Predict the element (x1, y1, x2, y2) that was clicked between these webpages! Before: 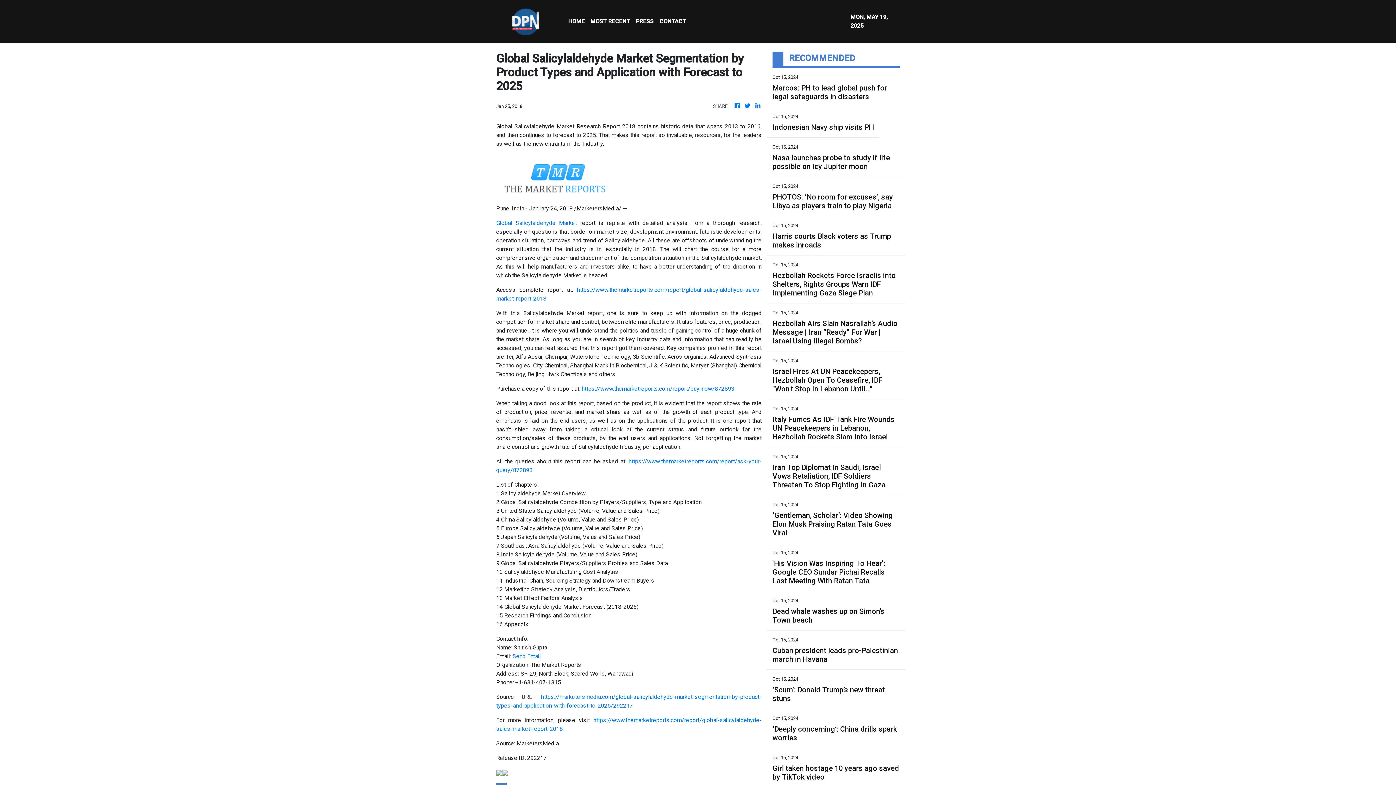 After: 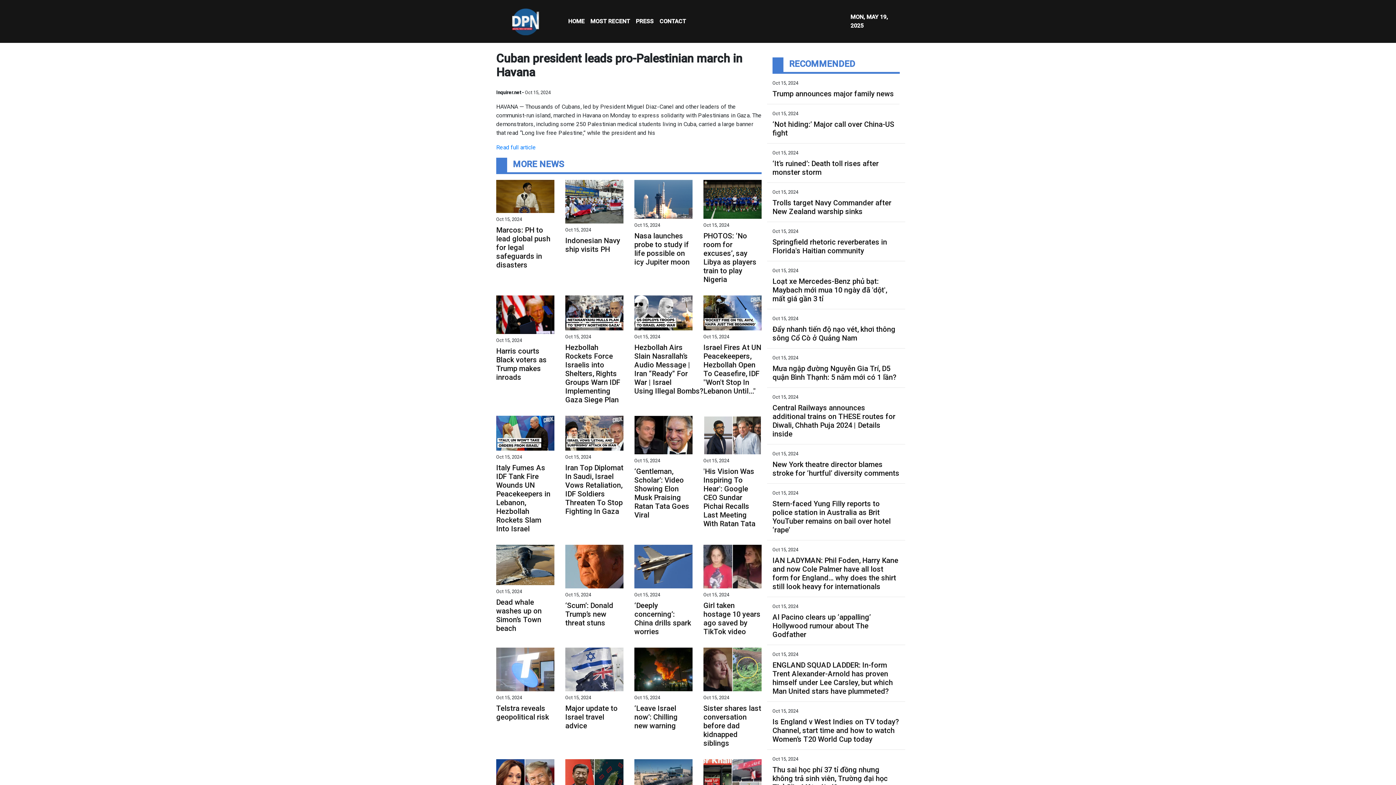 Action: bbox: (772, 646, 900, 664) label: Cuban president leads pro-Palestinian march in Havana